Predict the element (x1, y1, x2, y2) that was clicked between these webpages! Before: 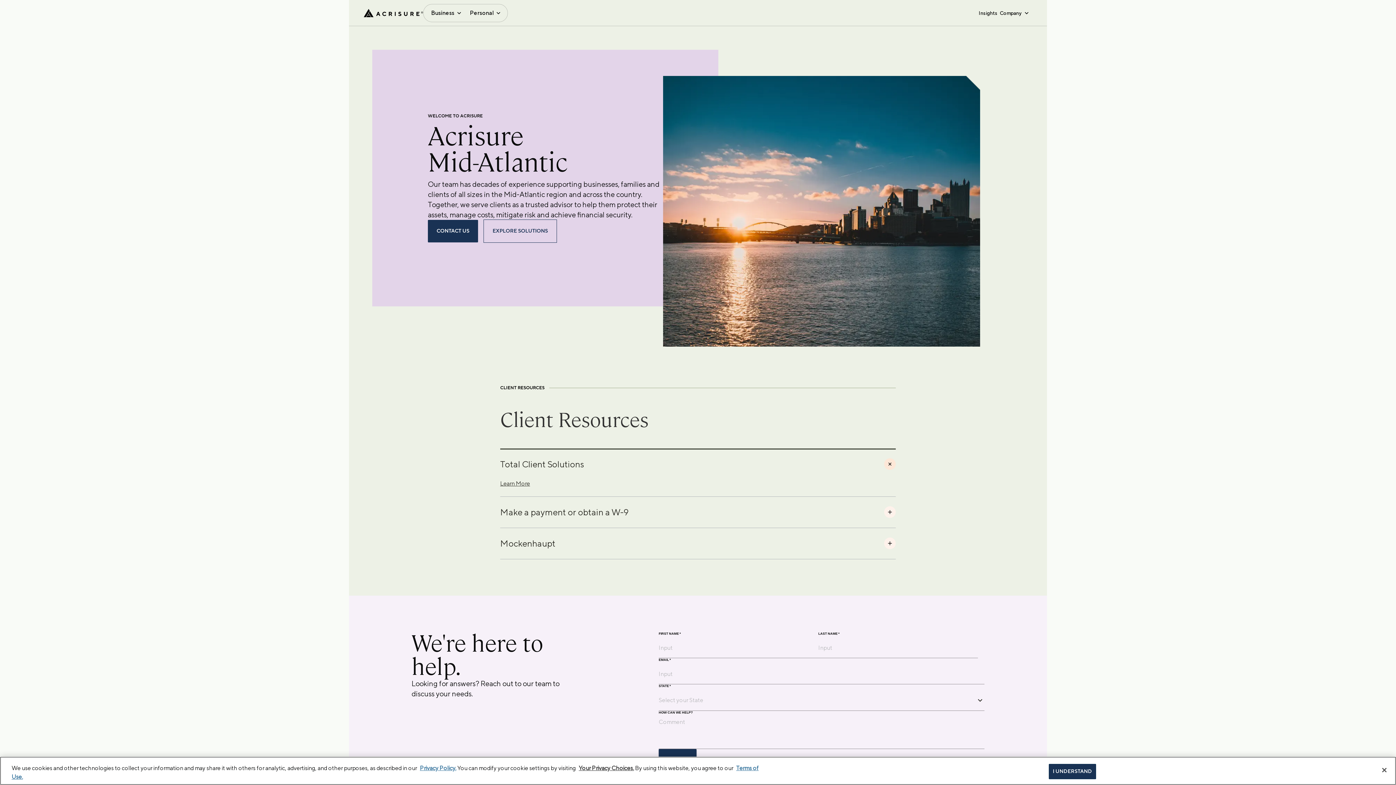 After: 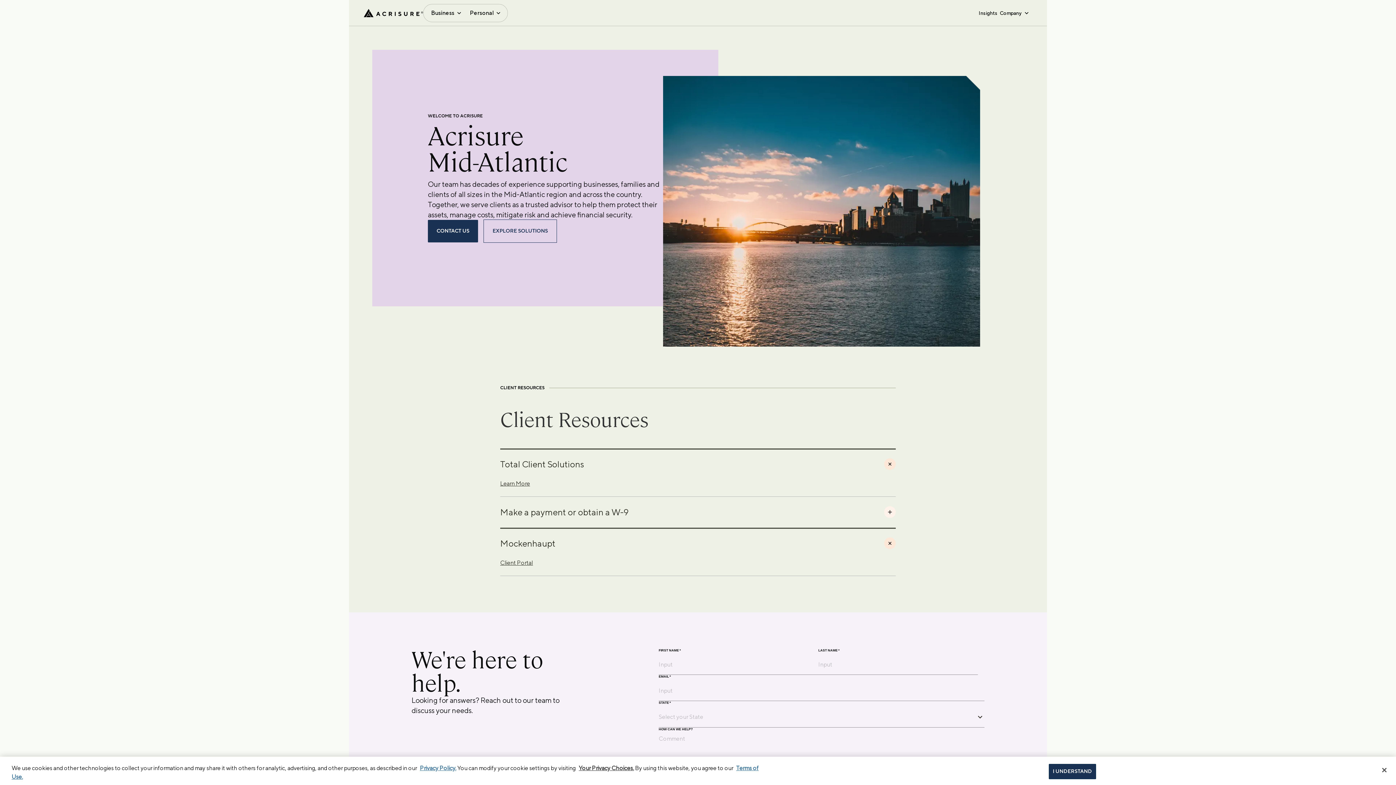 Action: bbox: (500, 527, 896, 559) label: Mockenhaupt